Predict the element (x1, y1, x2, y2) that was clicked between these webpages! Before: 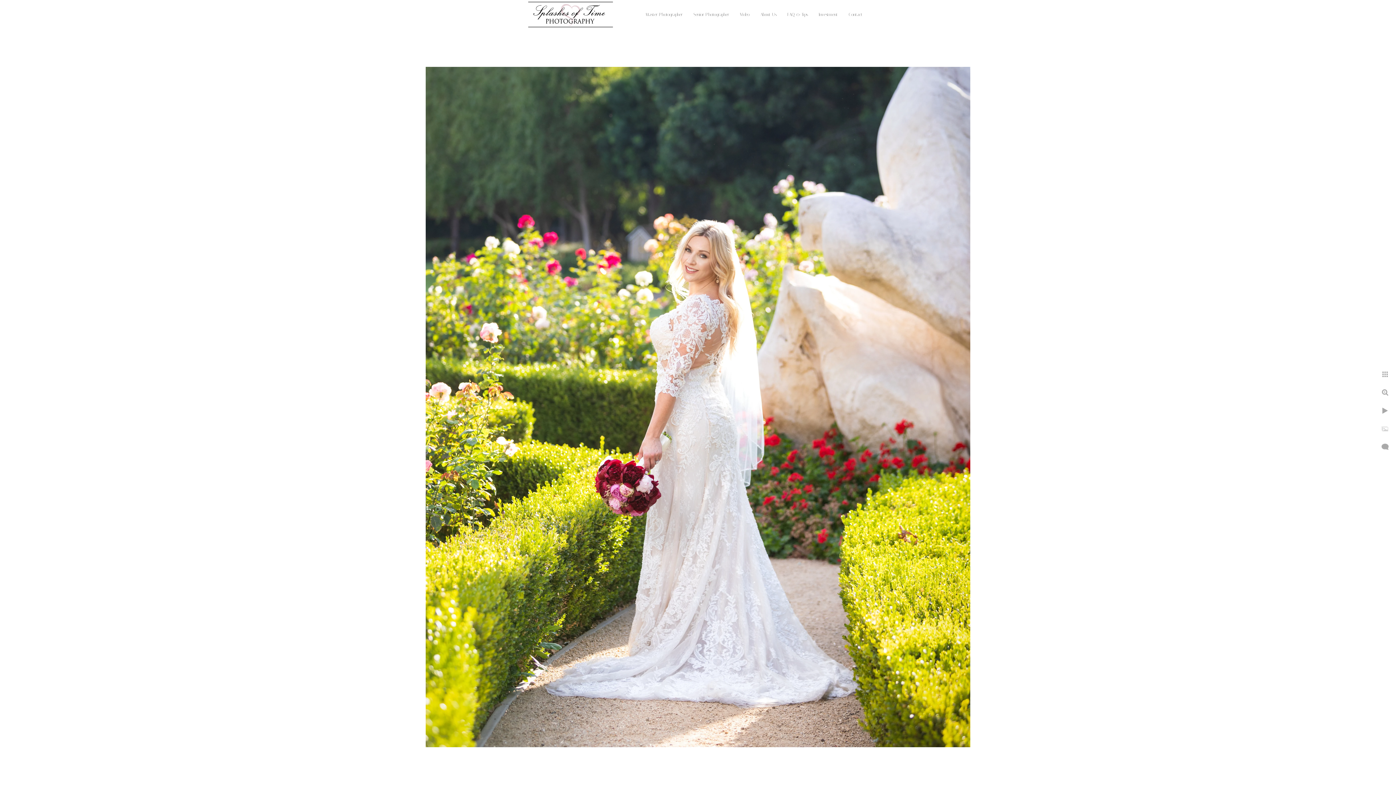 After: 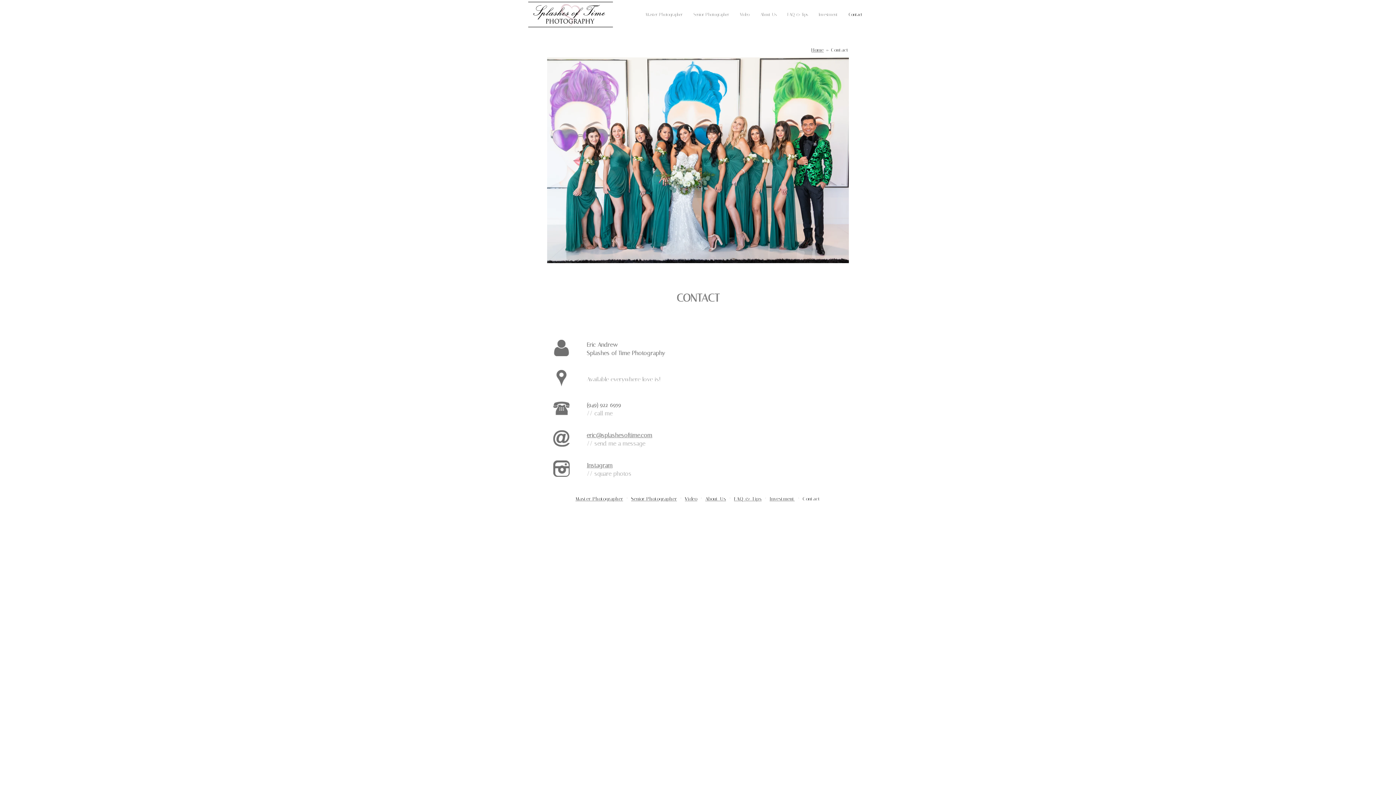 Action: bbox: (848, 12, 862, 17) label: Contact